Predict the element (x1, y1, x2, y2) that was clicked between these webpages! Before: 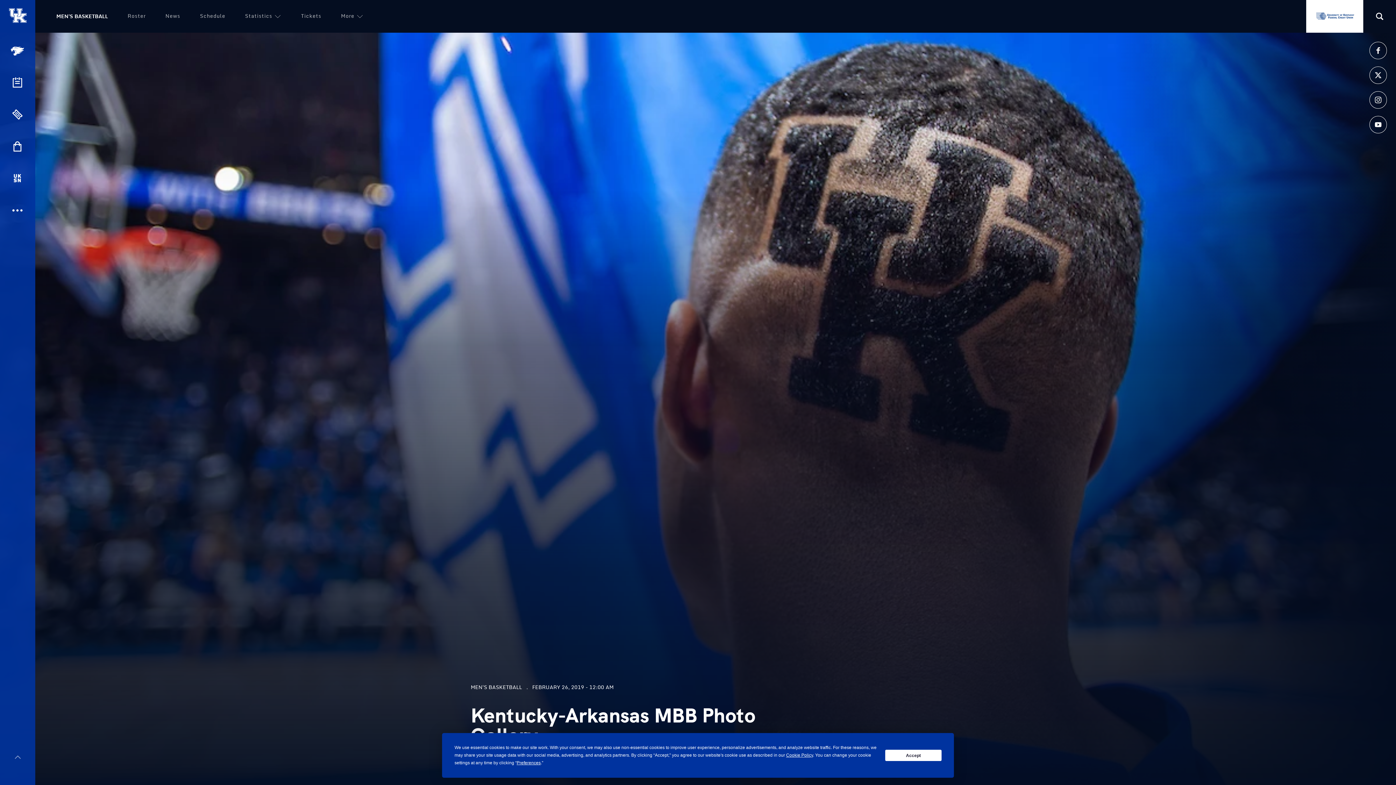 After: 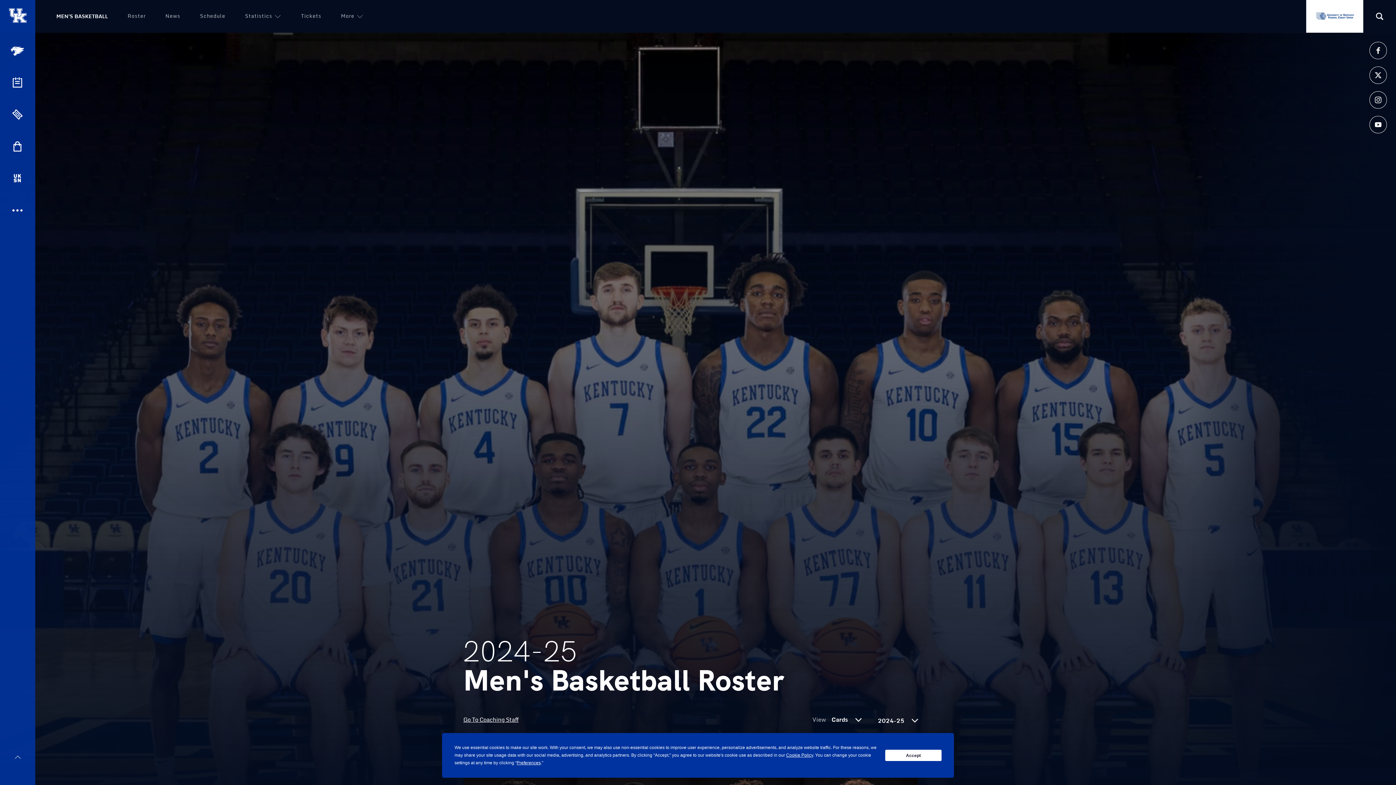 Action: bbox: (127, 7, 145, 25) label: Roster